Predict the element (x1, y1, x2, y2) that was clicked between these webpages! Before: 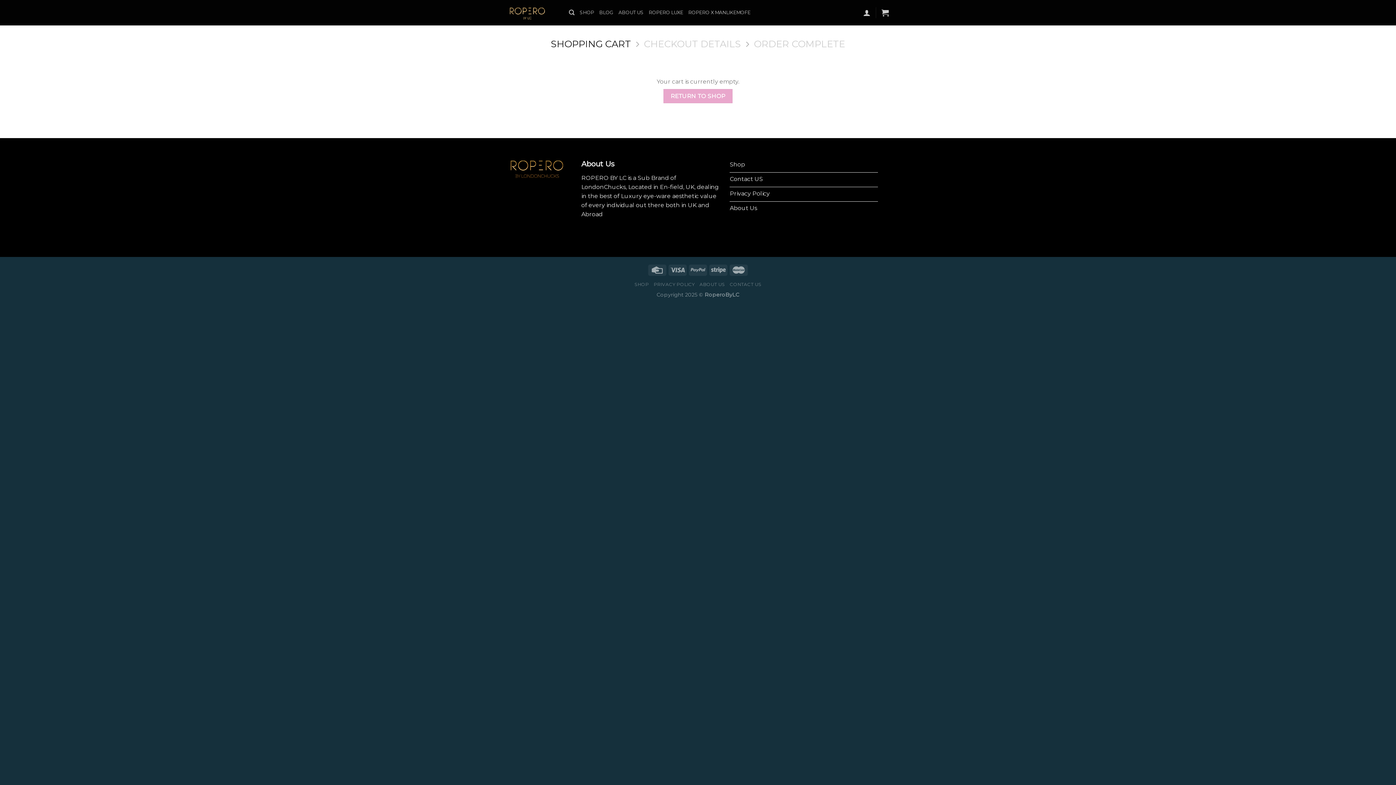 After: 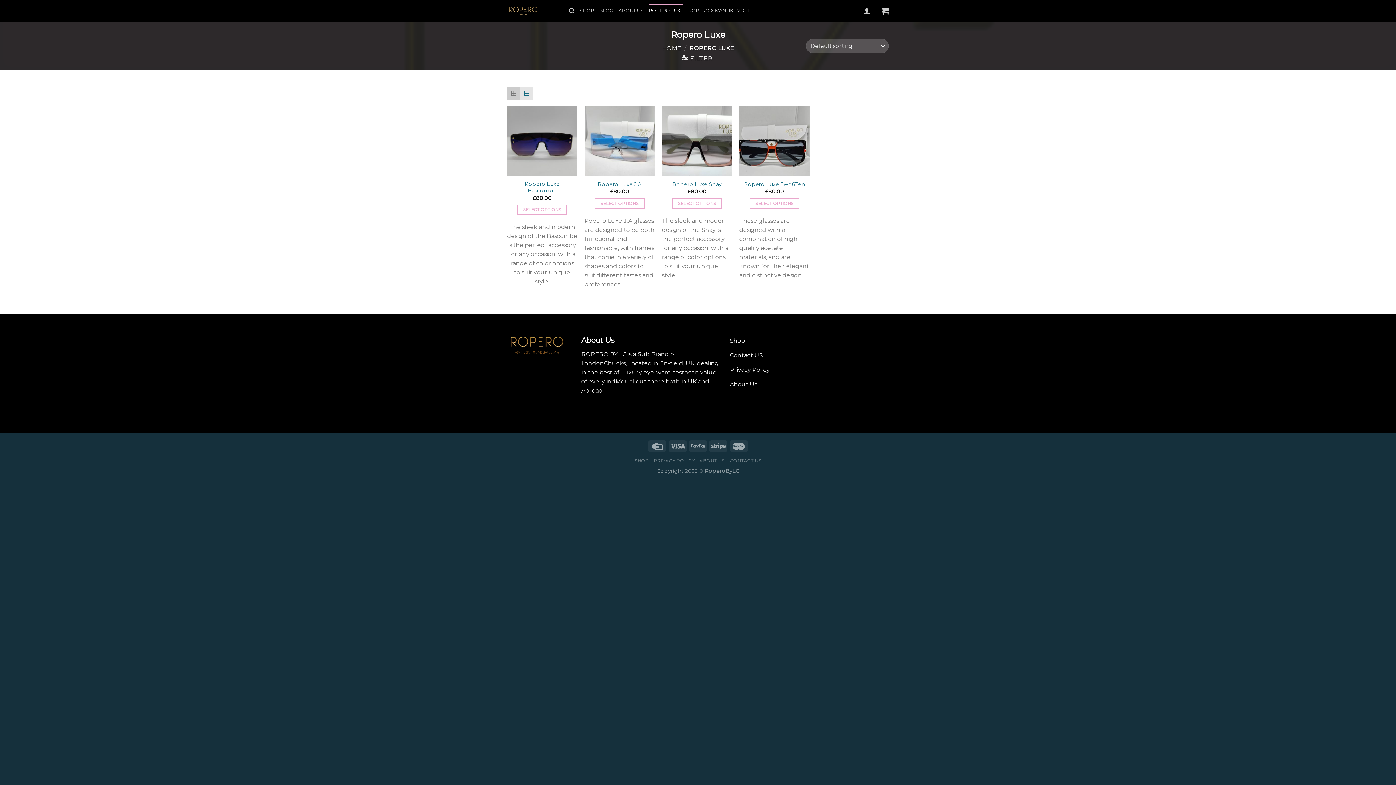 Action: bbox: (648, 6, 683, 19) label: ROPERO LUXE